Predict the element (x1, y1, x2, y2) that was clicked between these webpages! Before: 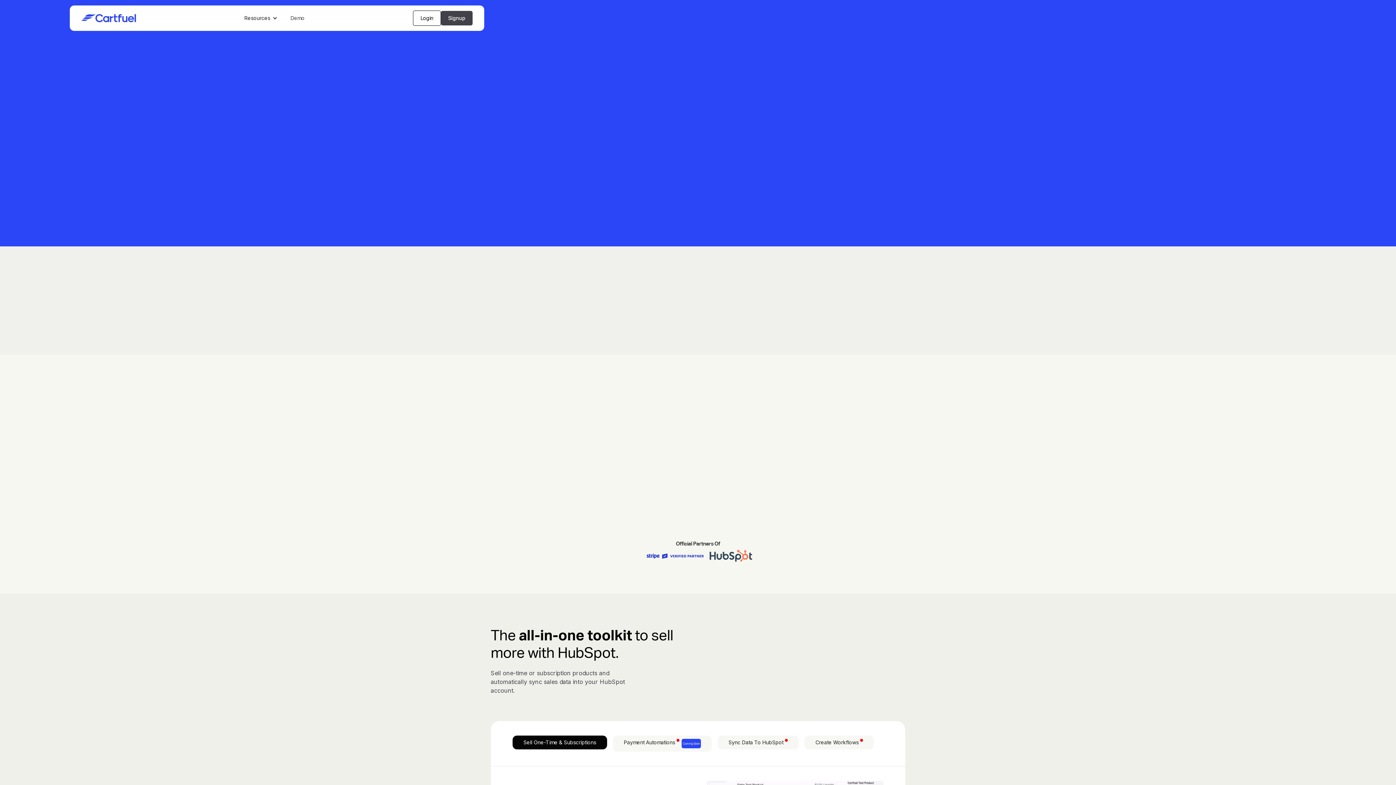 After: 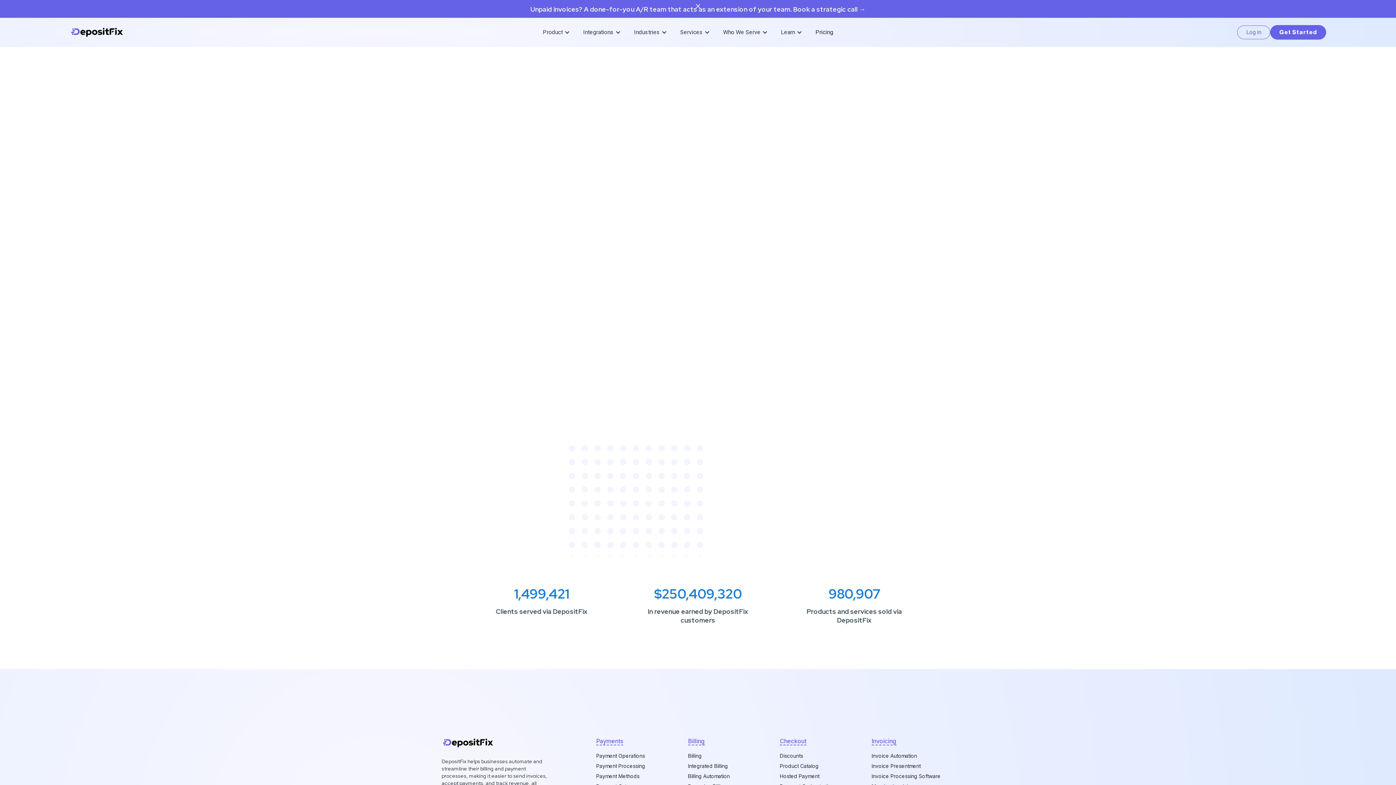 Action: bbox: (284, 11, 310, 24) label: Demo